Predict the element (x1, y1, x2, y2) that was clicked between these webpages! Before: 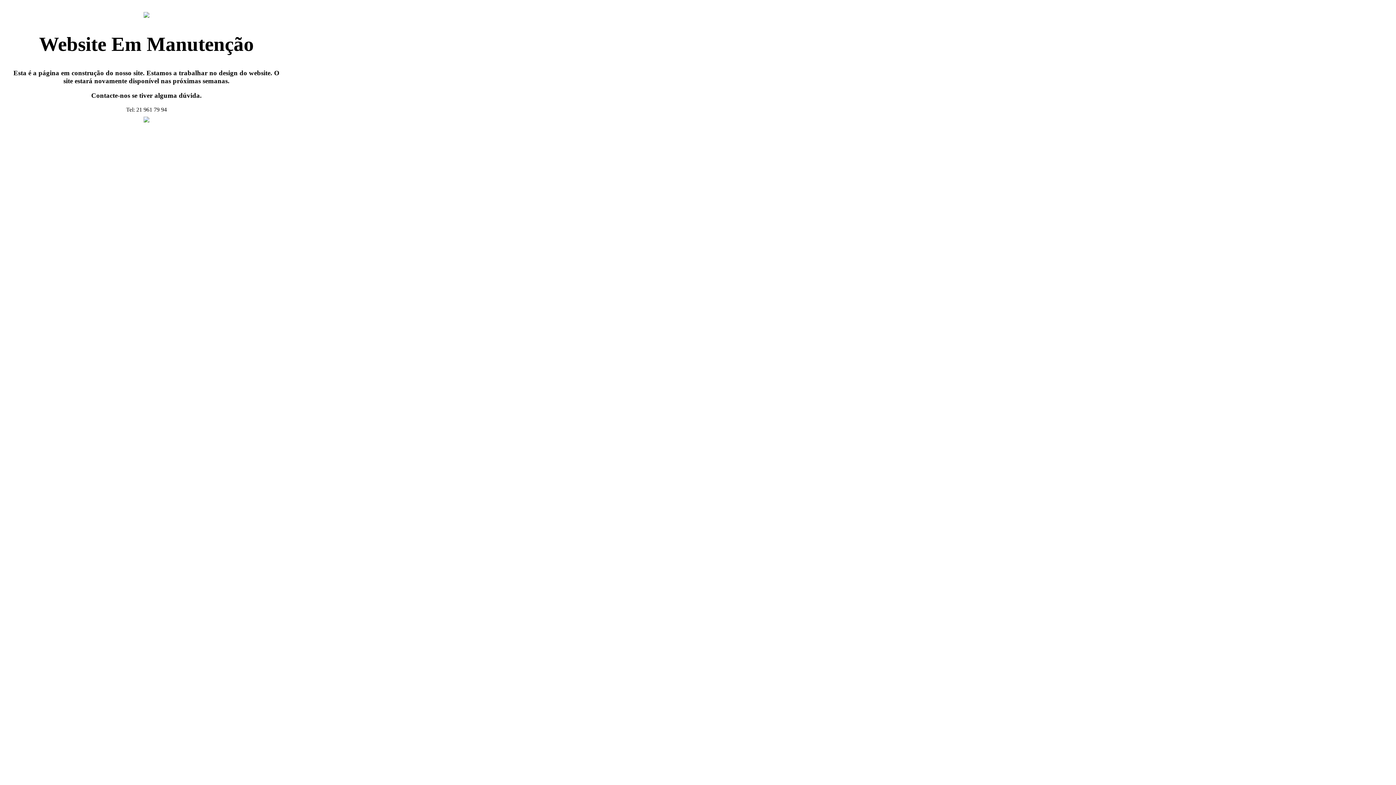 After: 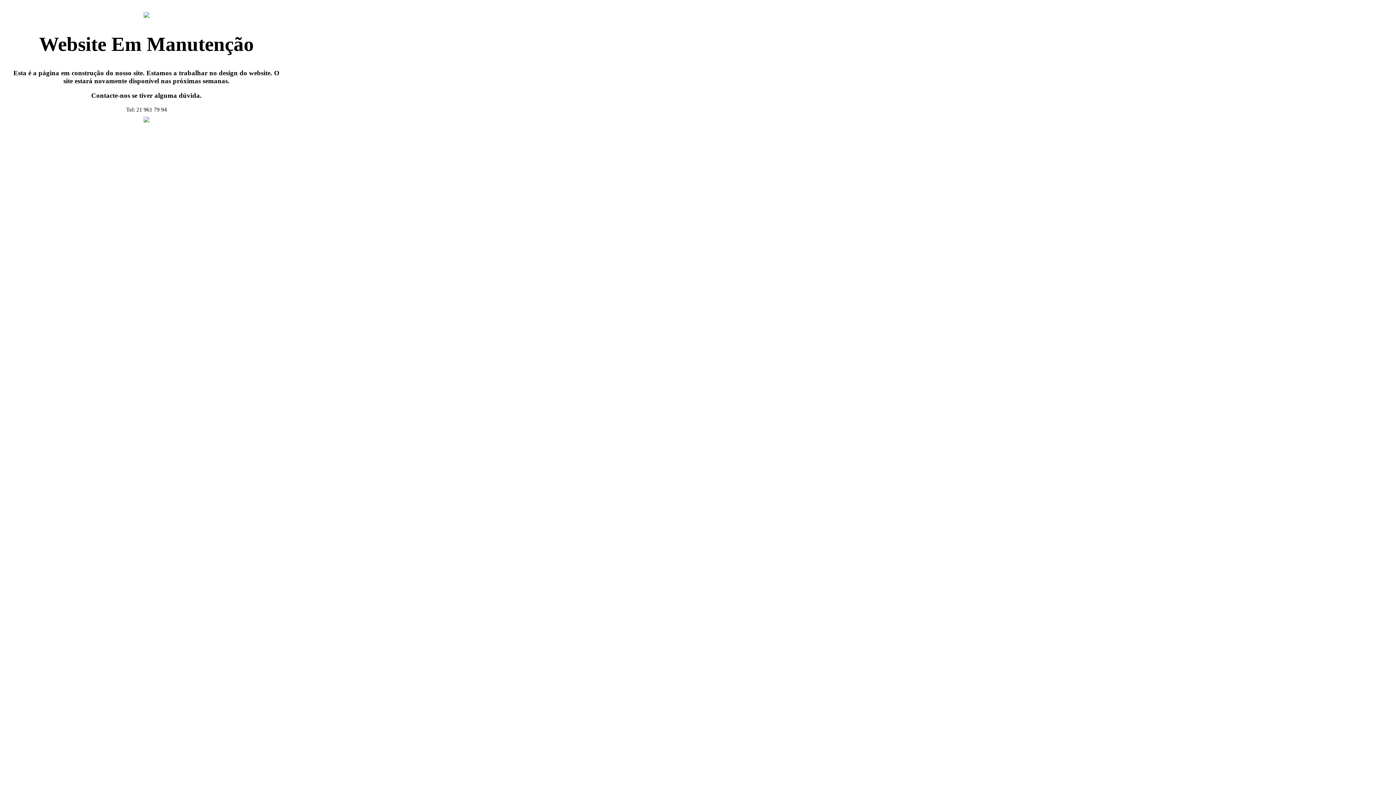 Action: bbox: (143, 117, 149, 123)